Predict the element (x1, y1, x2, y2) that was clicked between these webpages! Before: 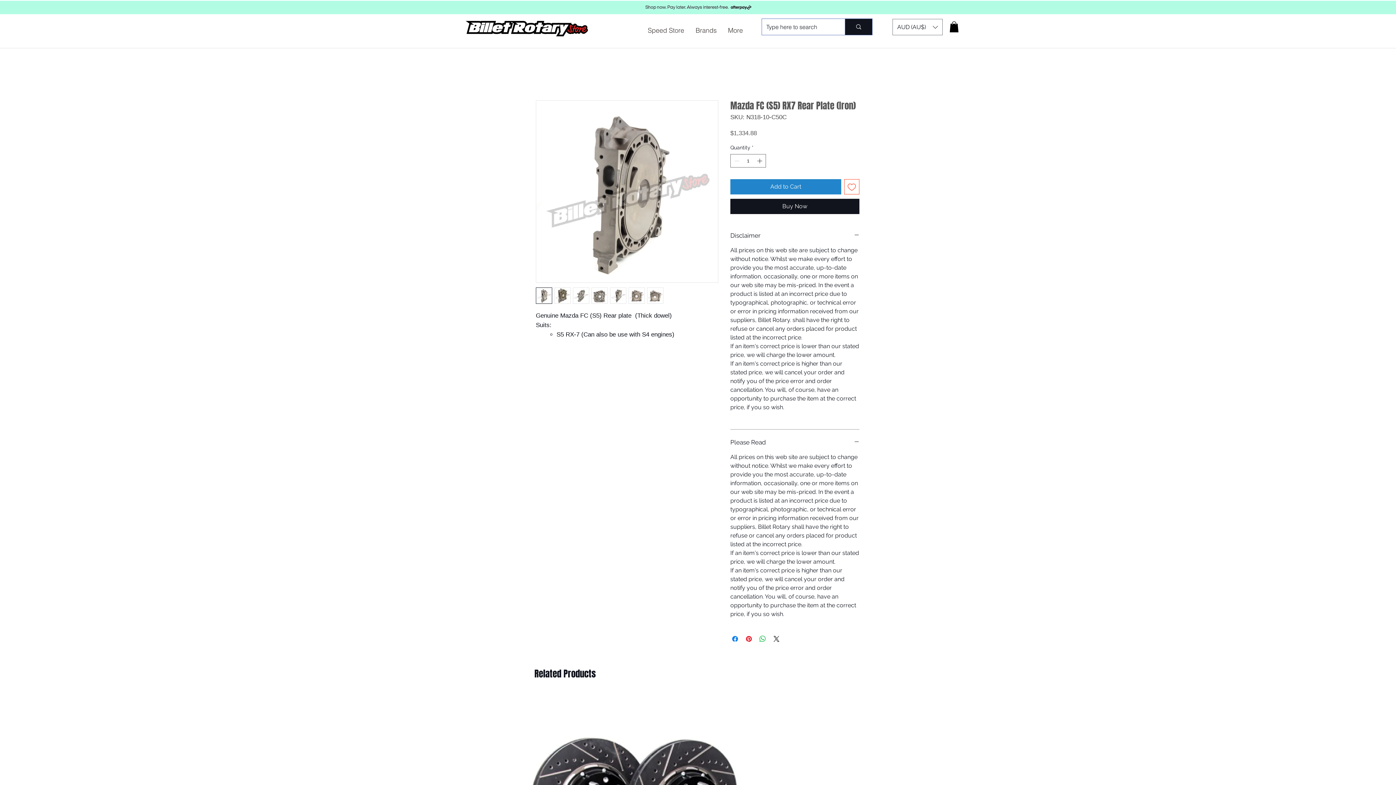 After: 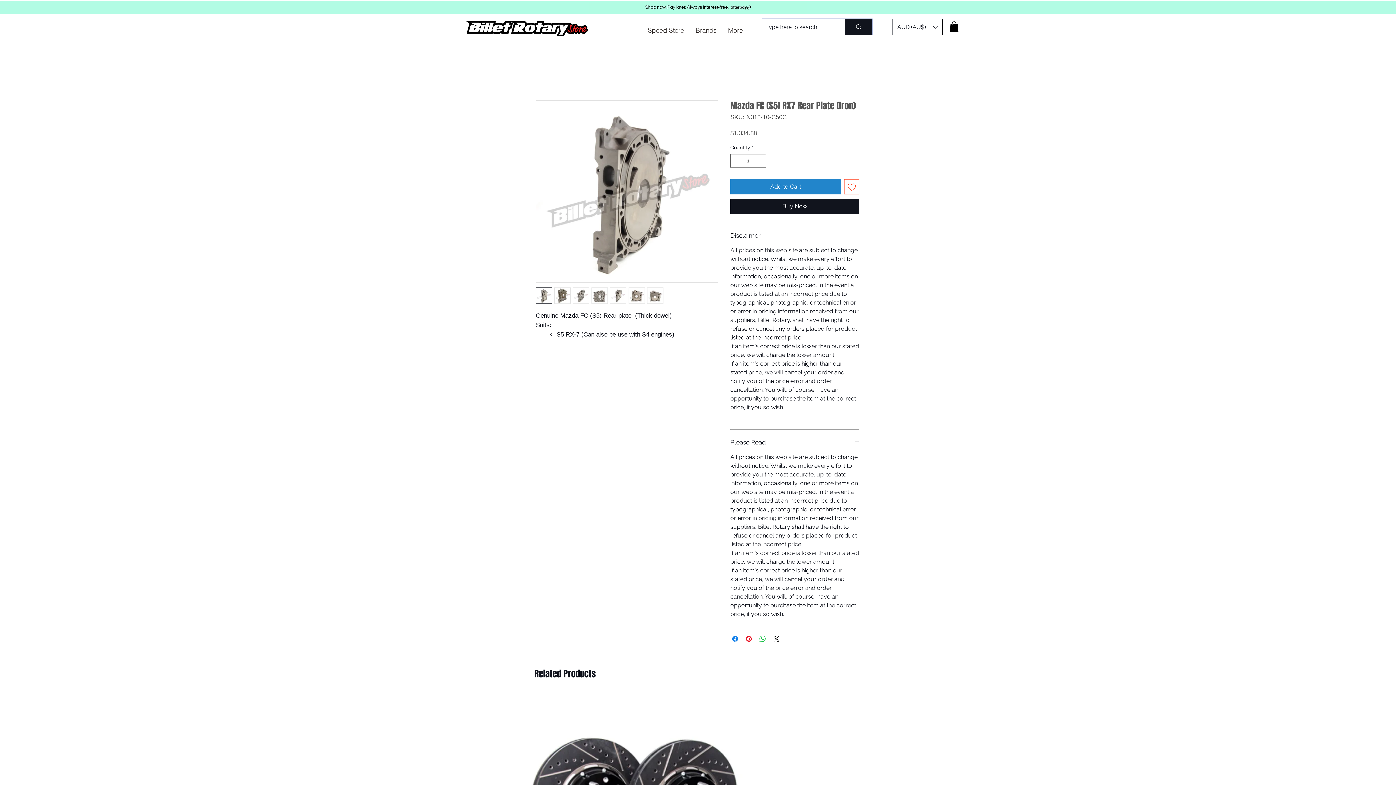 Action: bbox: (892, 18, 942, 35) label: Currency Converter